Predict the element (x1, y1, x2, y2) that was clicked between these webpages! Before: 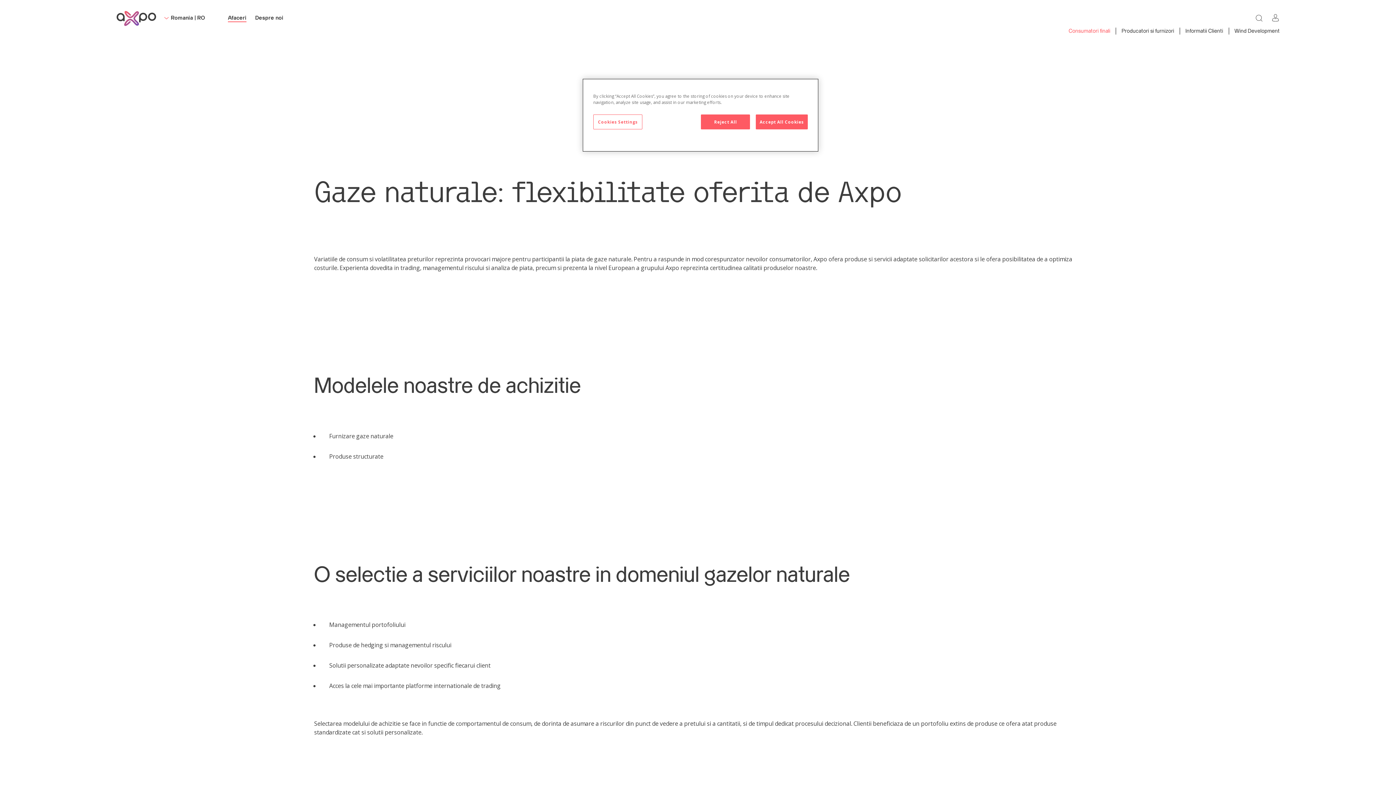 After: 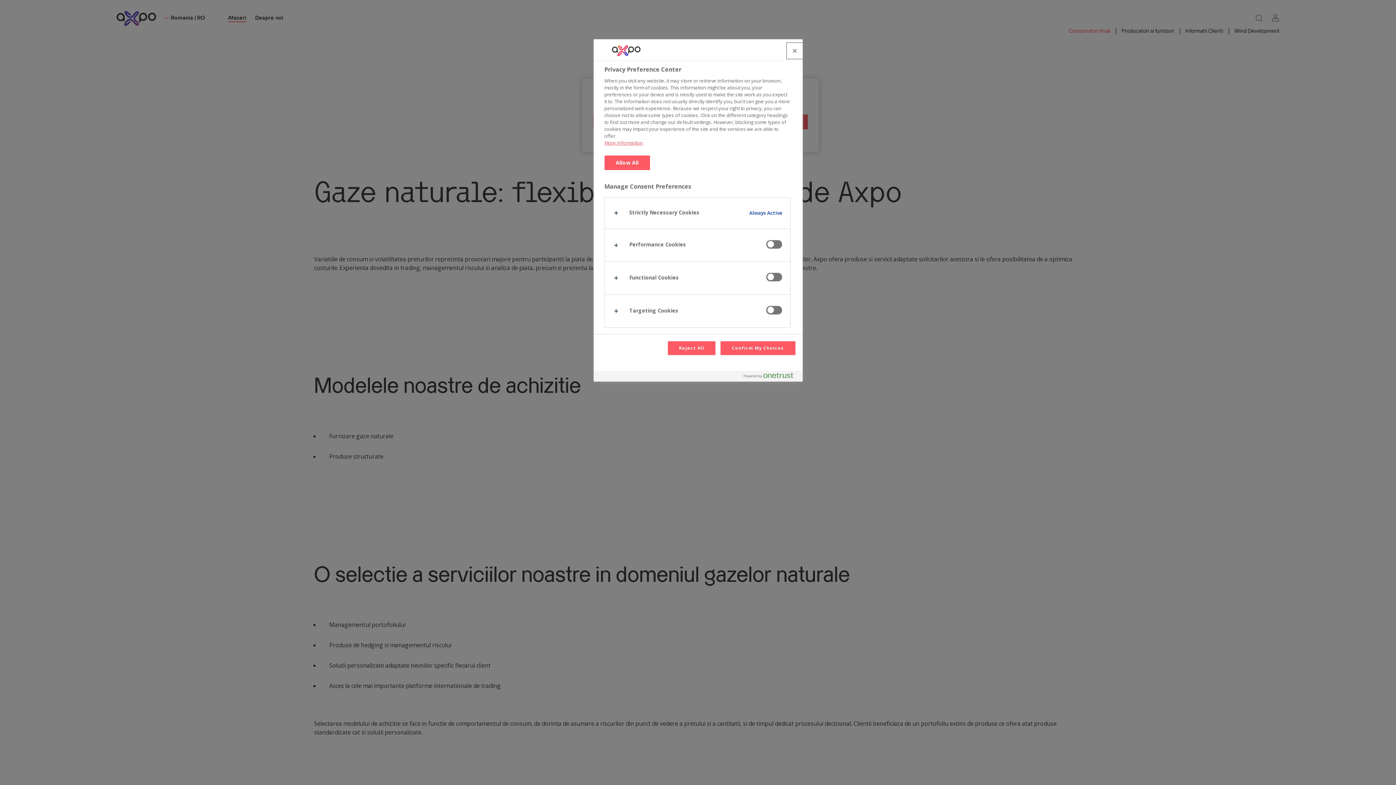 Action: label: Cookies Settings bbox: (593, 114, 642, 129)